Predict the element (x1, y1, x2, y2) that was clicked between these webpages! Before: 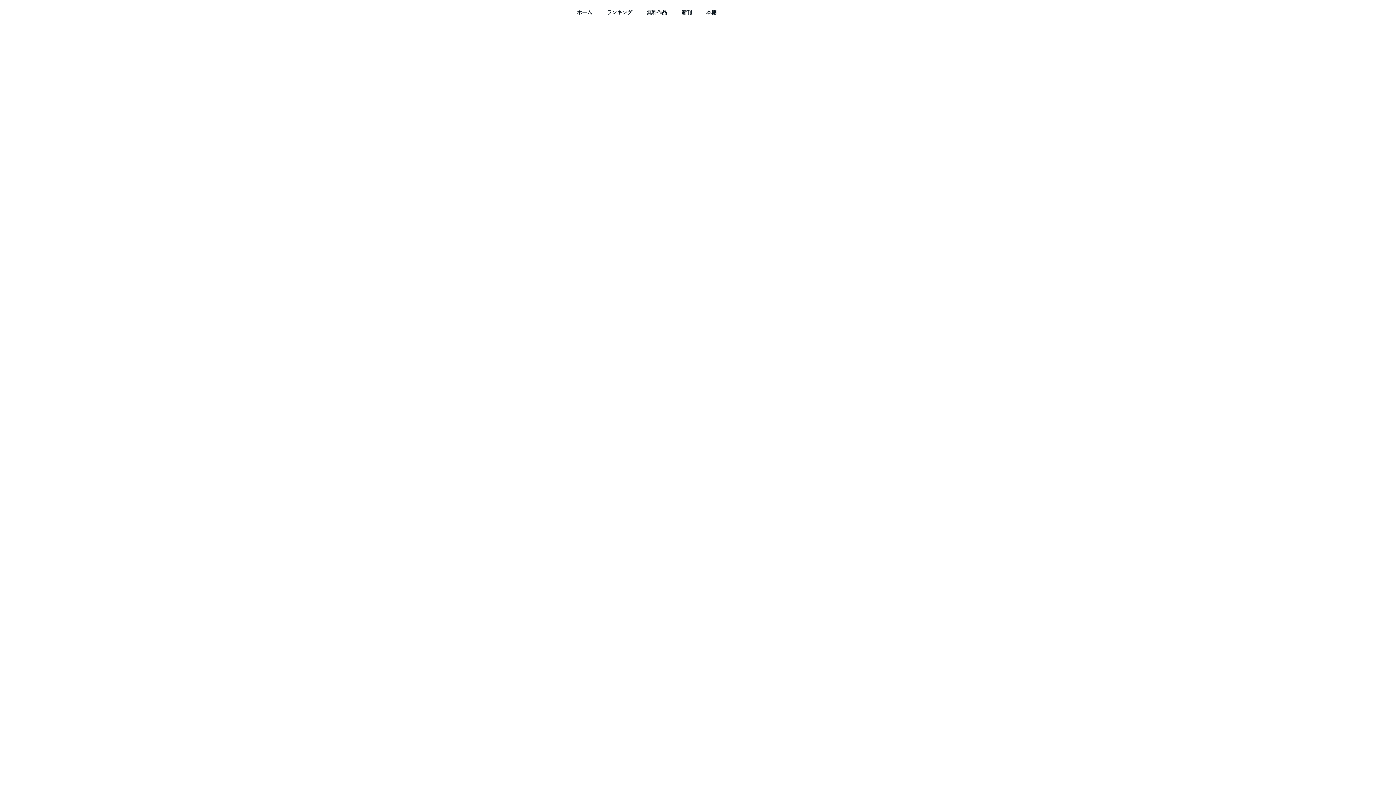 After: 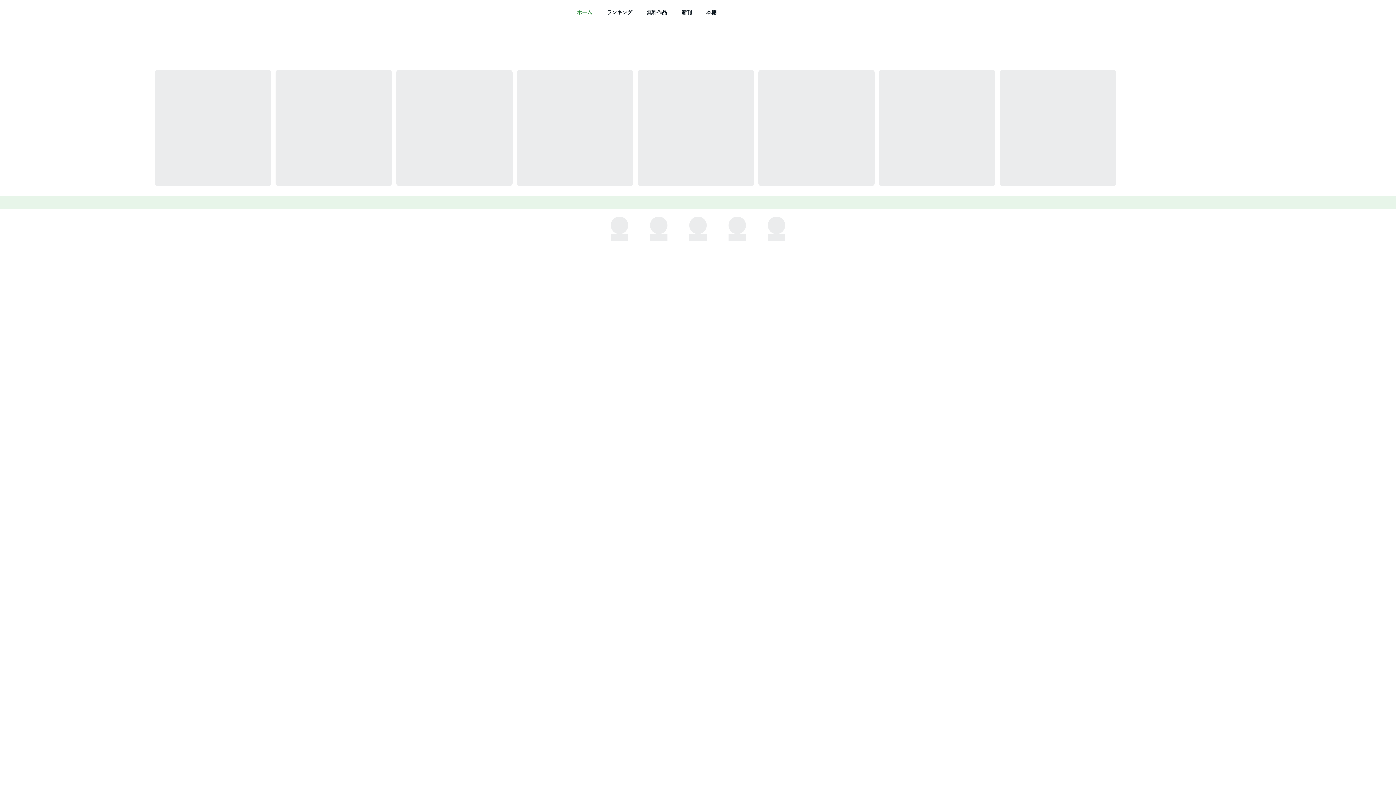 Action: bbox: (577, 9, 592, 15) label: ホーム